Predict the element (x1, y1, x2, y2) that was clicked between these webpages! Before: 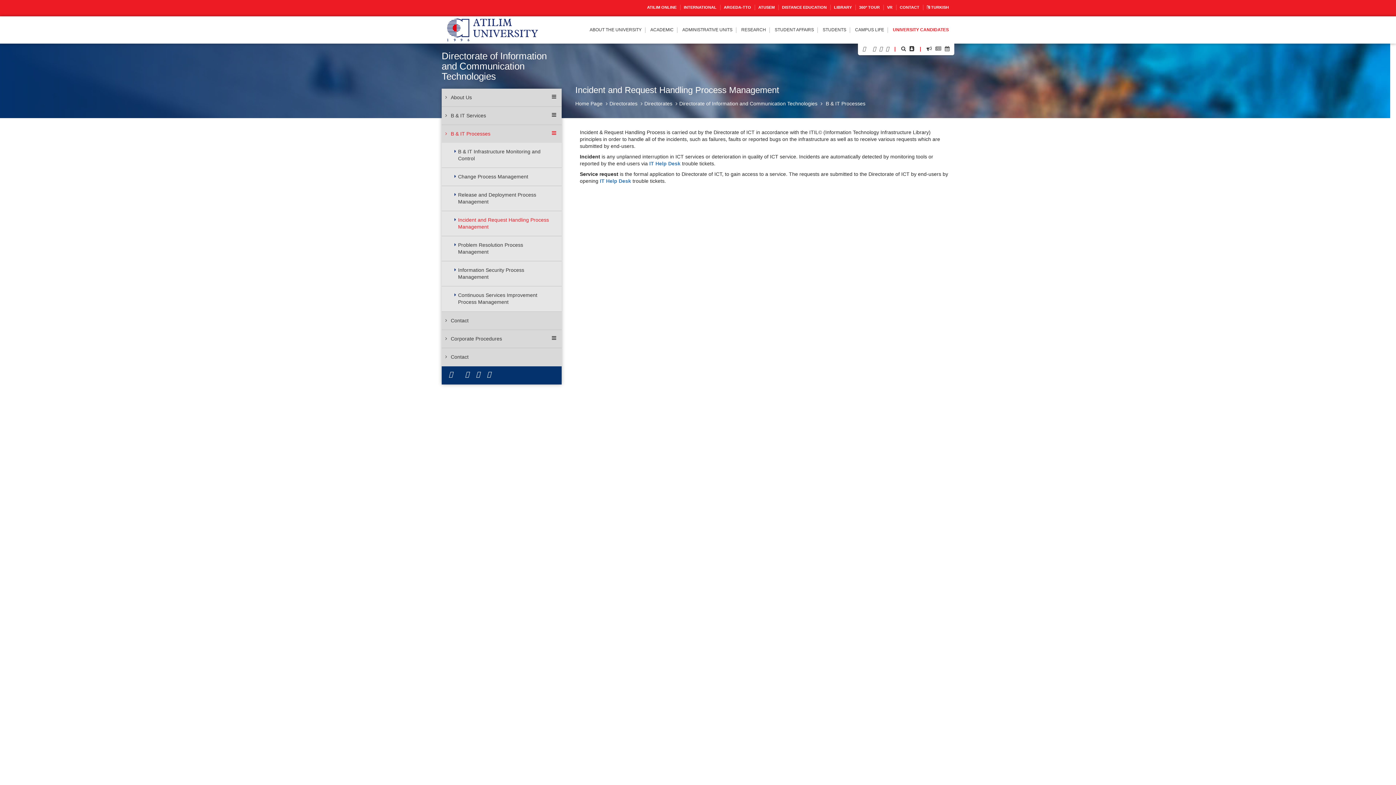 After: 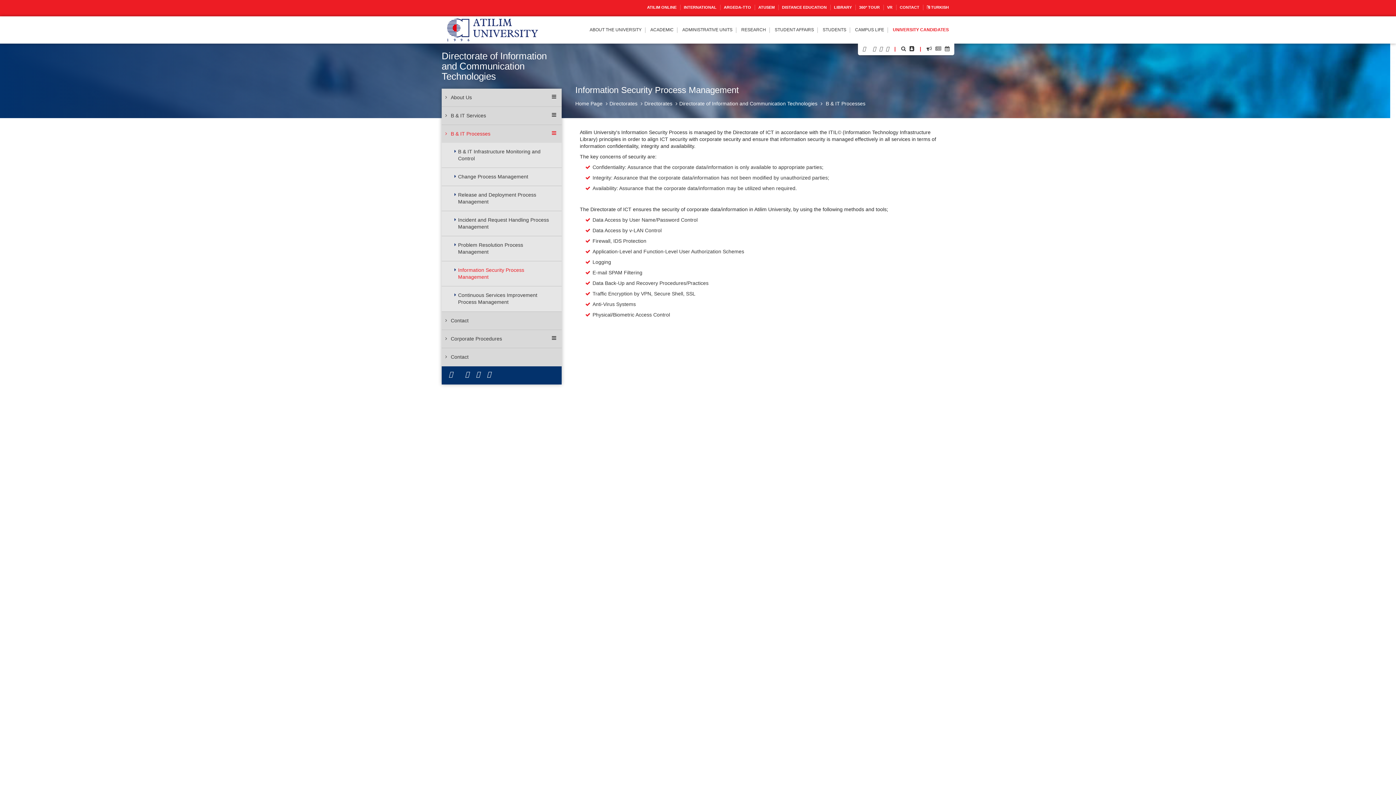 Action: bbox: (441, 261, 561, 286) label: Information Security Process Management